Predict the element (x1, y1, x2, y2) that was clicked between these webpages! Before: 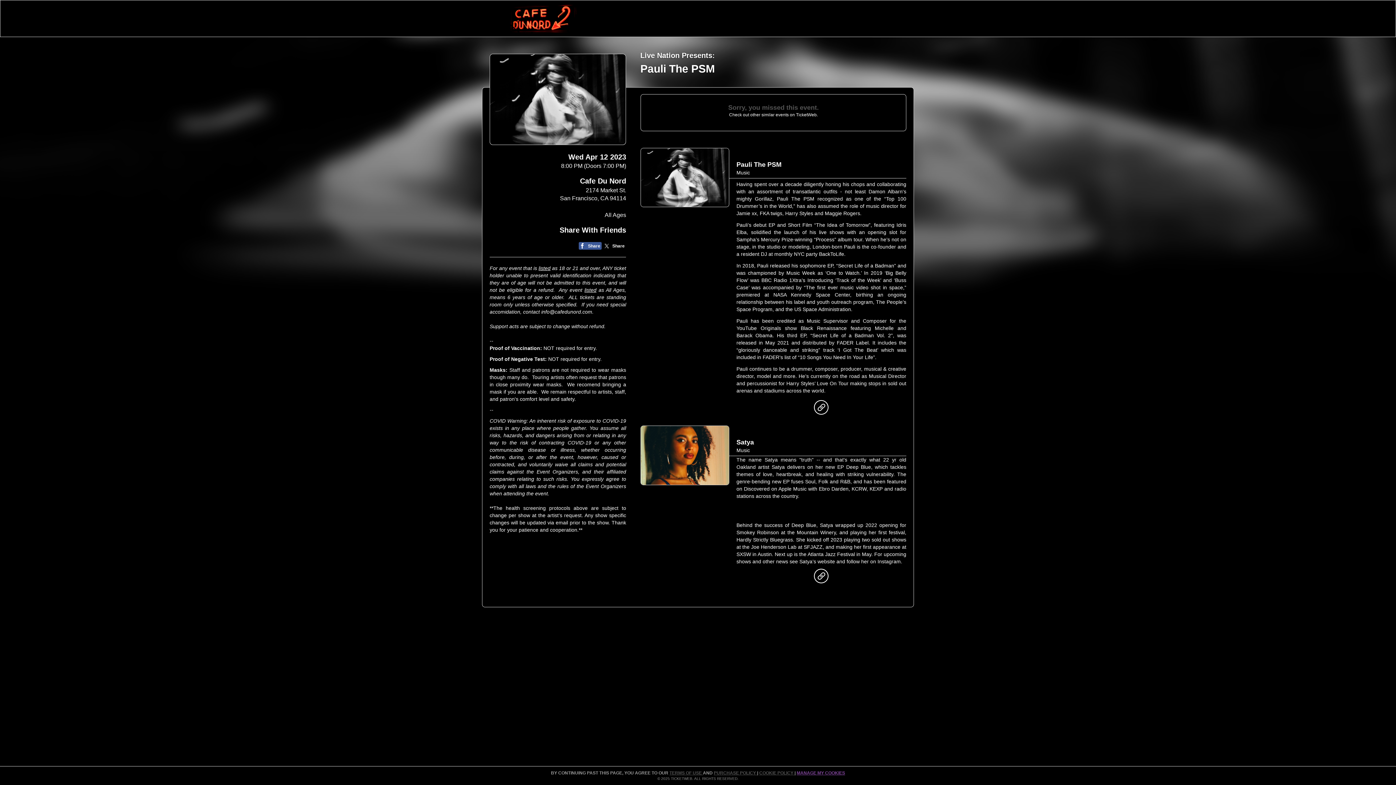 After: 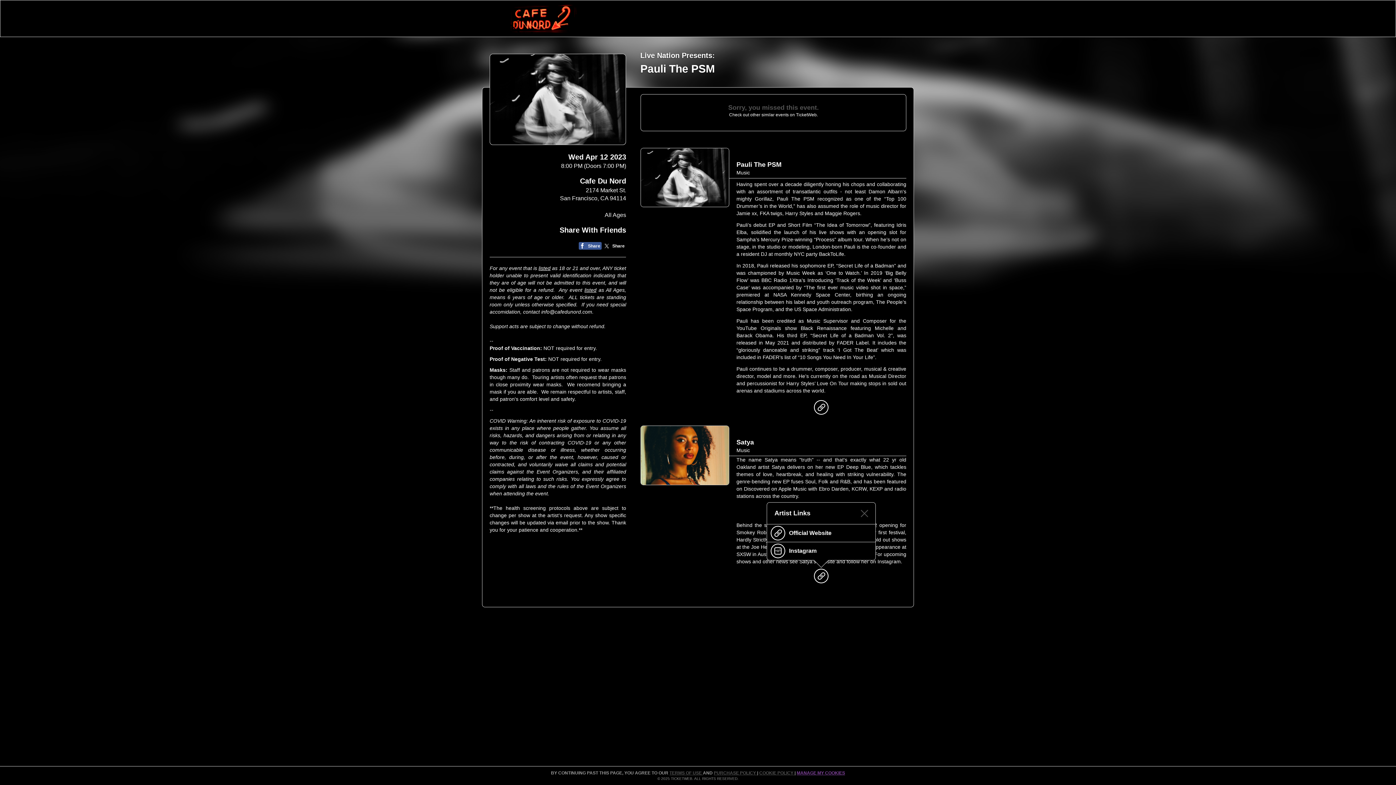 Action: bbox: (814, 568, 828, 587)